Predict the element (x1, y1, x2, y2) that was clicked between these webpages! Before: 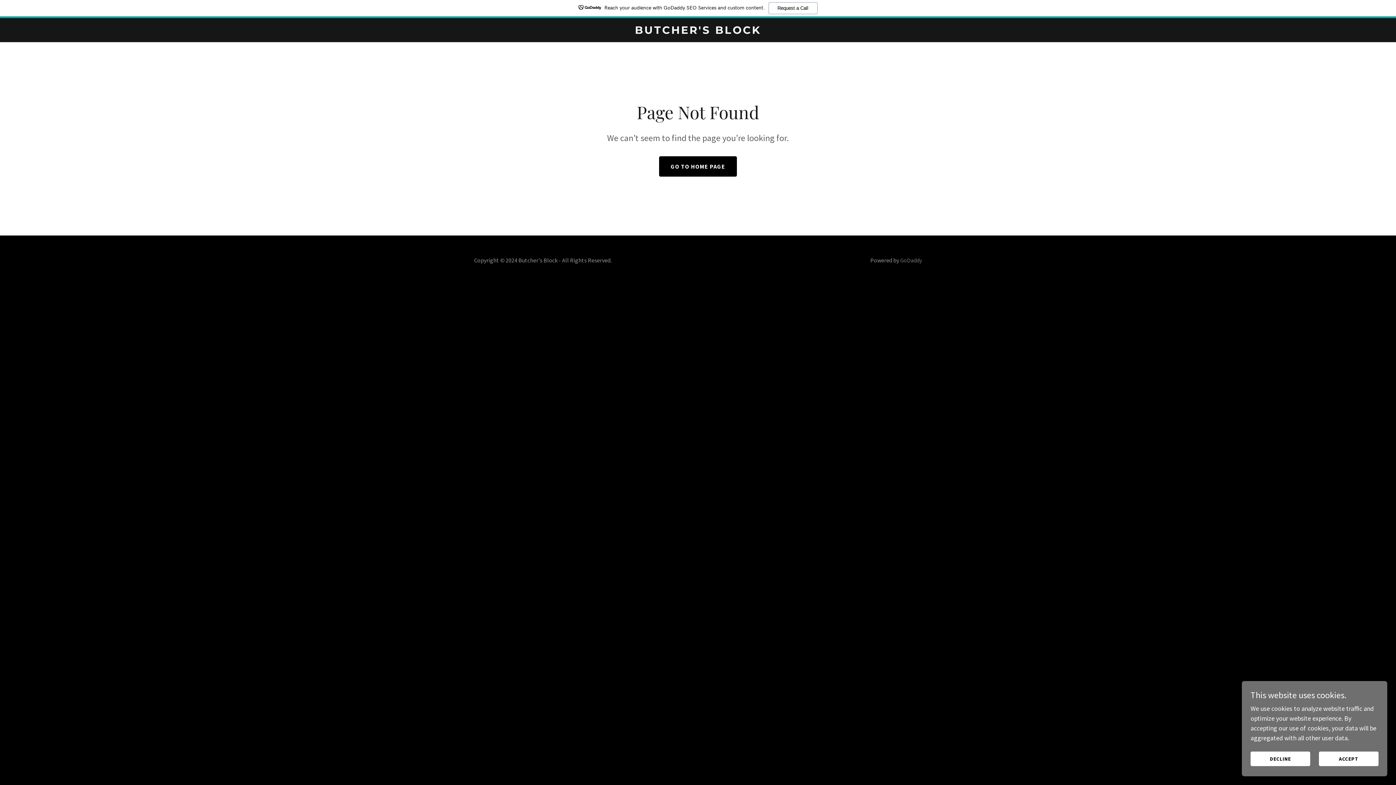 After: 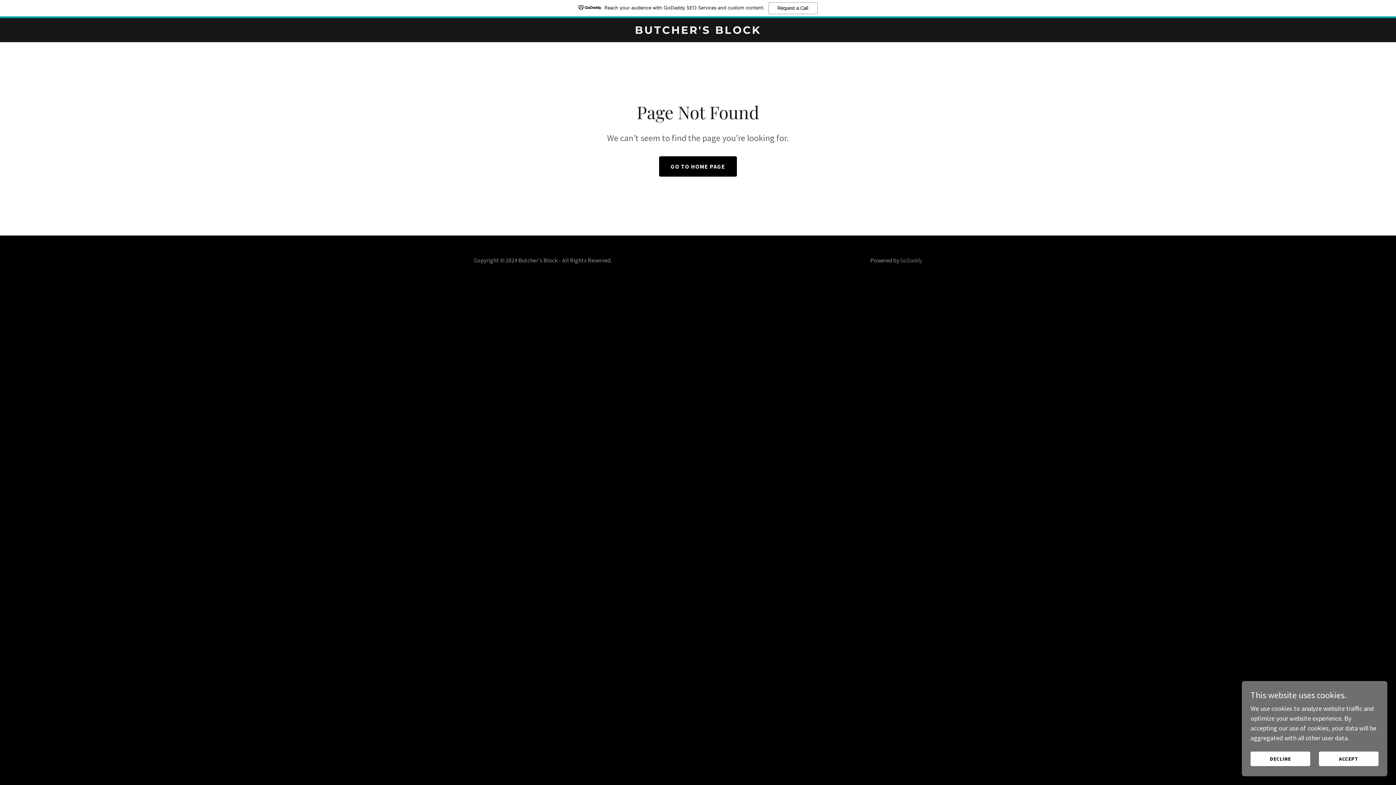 Action: label: Reach your audience with GoDaddy SEO Services and custom content.
Request a Call bbox: (0, 0, 1396, 18)